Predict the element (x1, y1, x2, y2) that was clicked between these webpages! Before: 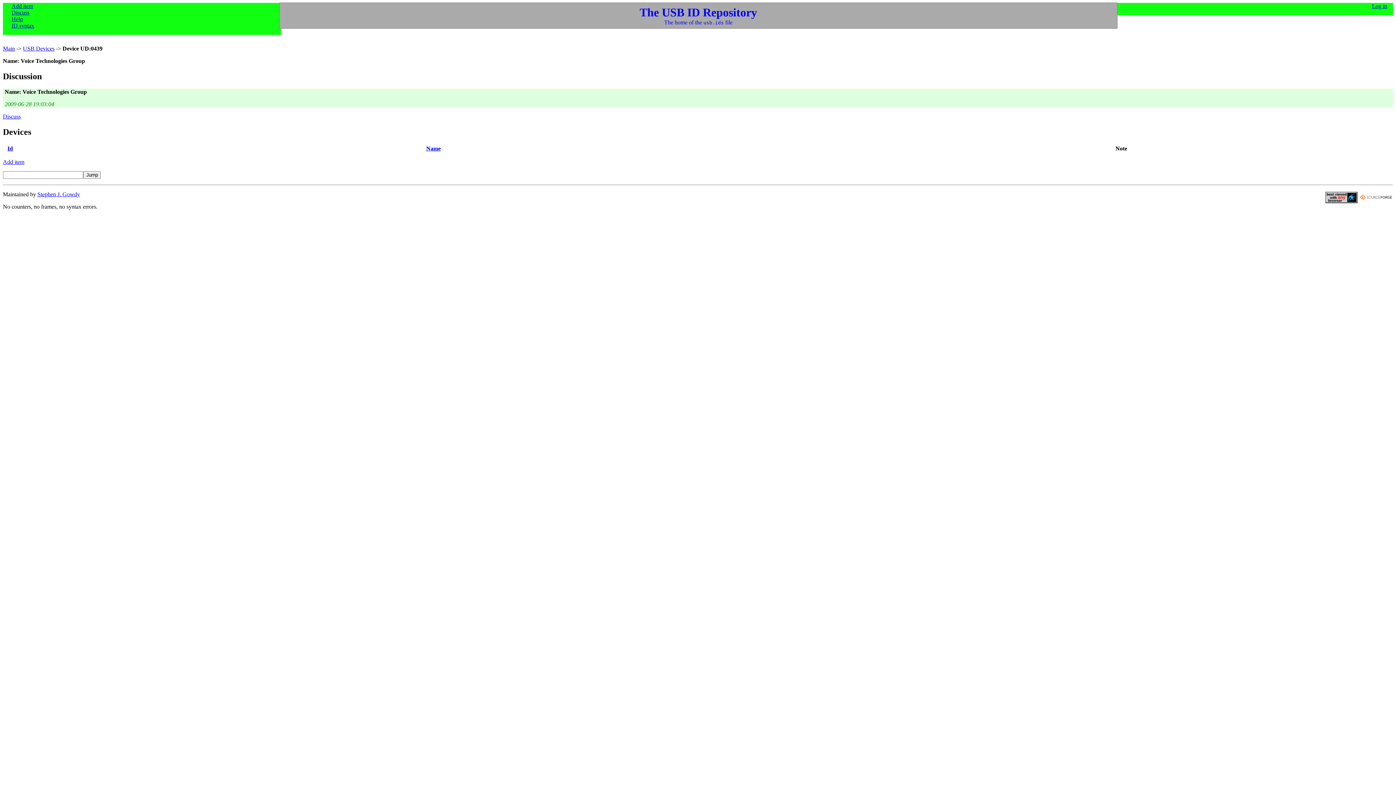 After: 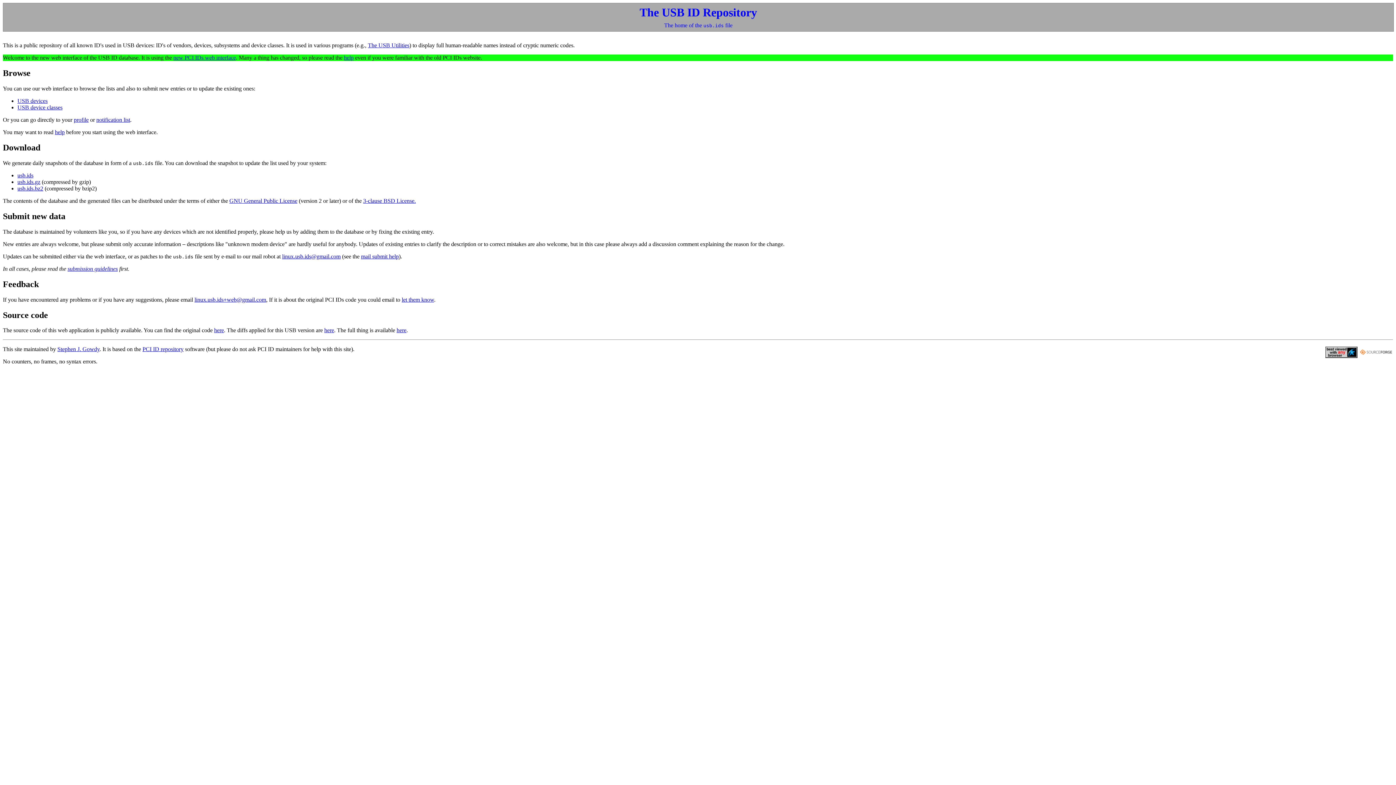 Action: label: Main bbox: (2, 45, 14, 51)